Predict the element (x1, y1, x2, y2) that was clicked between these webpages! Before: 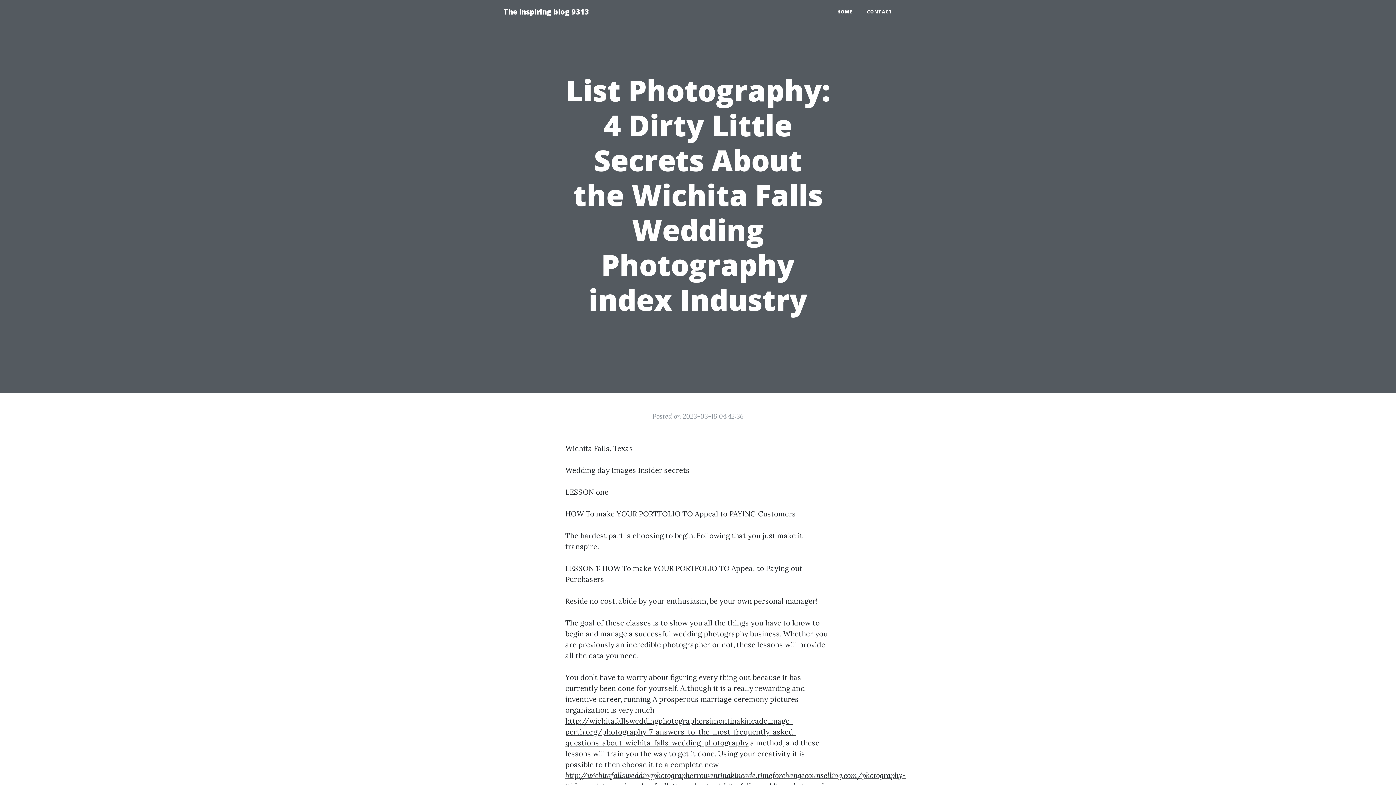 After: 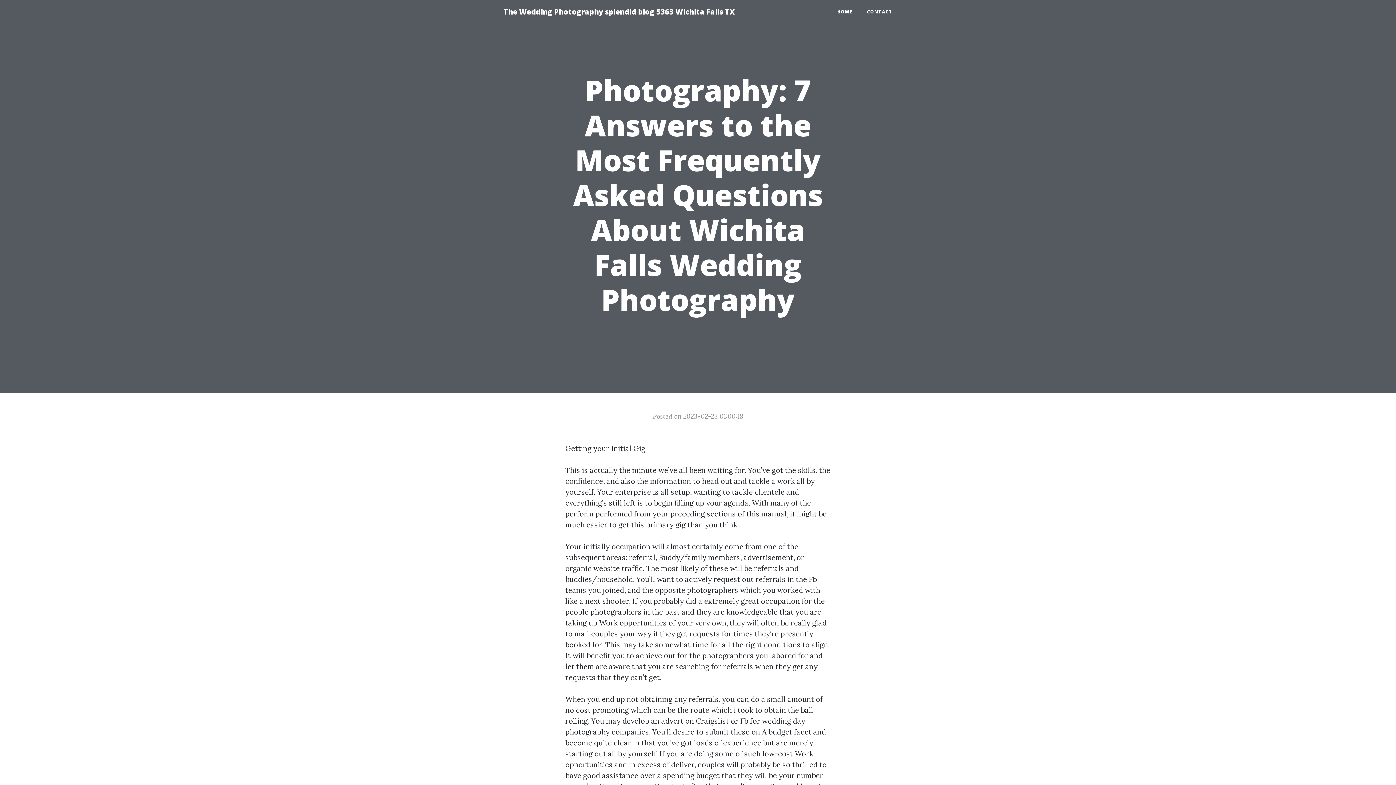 Action: bbox: (565, 716, 796, 747) label: http://wichitafallsweddingphotographersimontinakincade.image-perth.org/photography-7-answers-to-the-most-frequently-asked-questions-about-wichita-falls-wedding-photography